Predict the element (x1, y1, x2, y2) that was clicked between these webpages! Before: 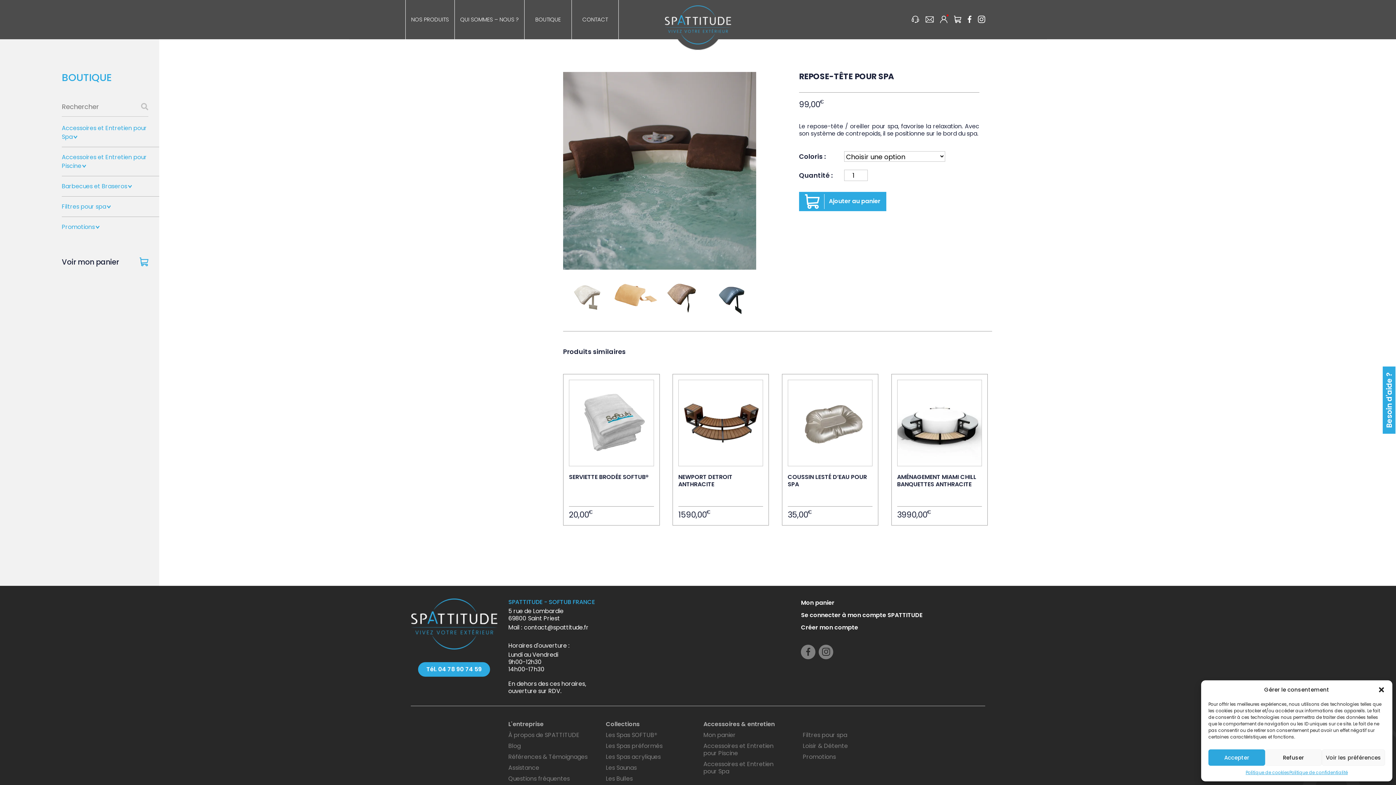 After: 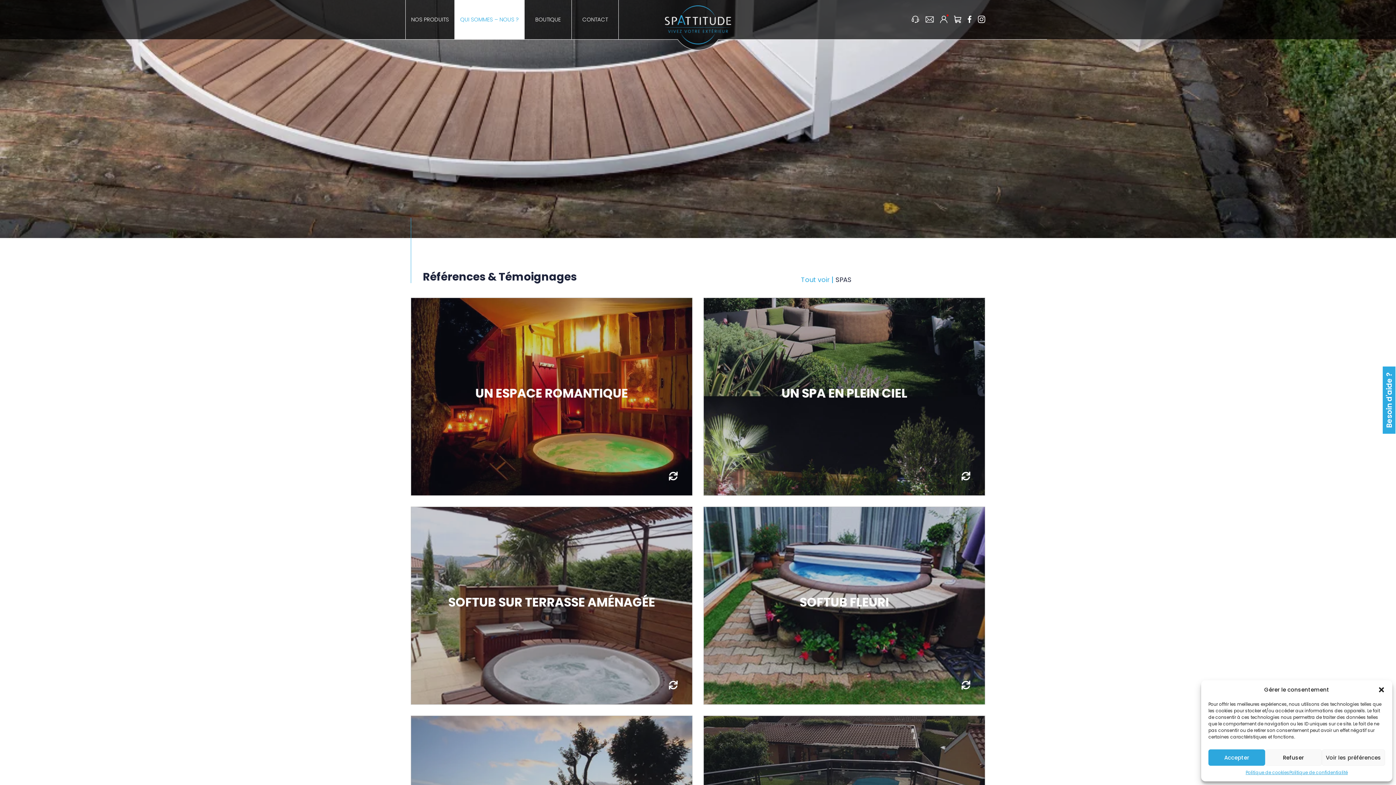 Action: bbox: (508, 753, 587, 761) label: Références & Témoignages